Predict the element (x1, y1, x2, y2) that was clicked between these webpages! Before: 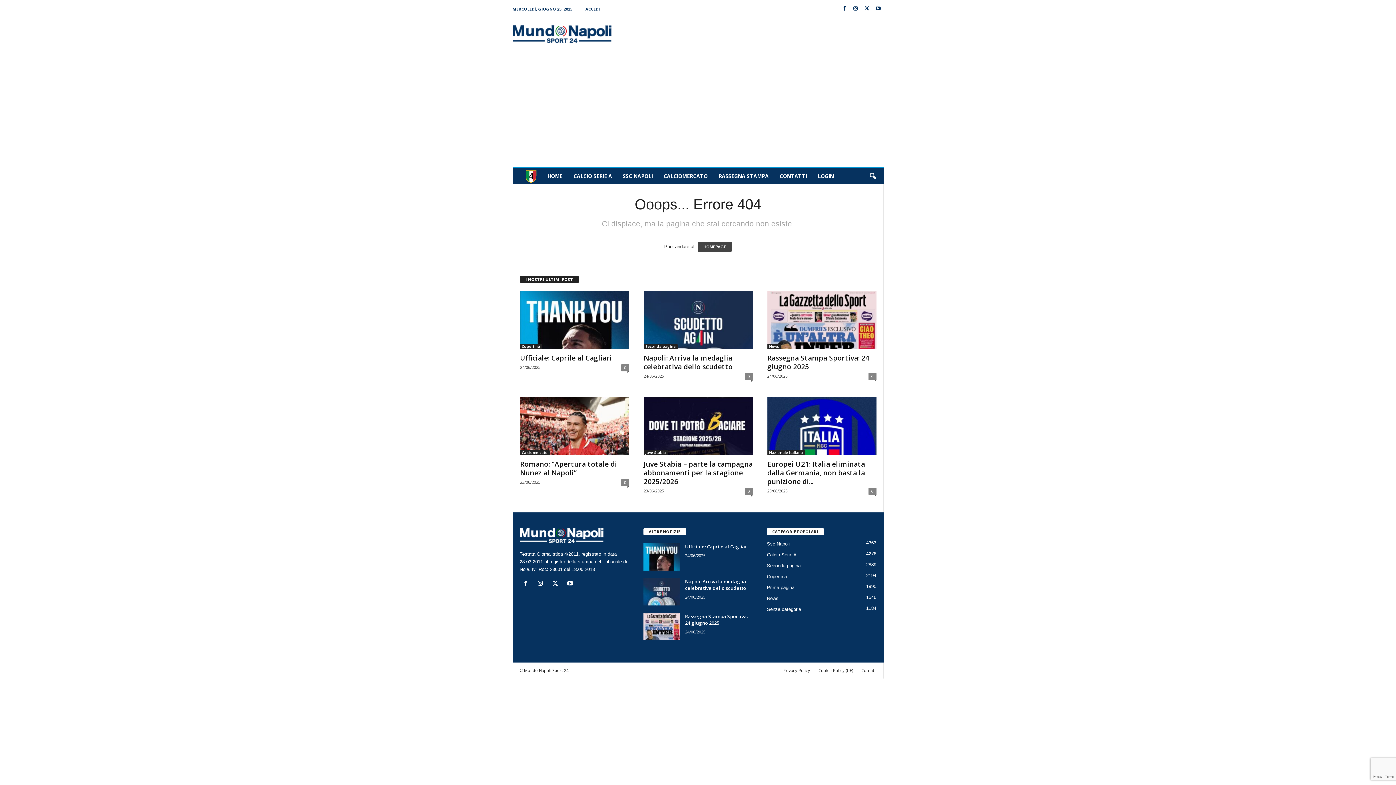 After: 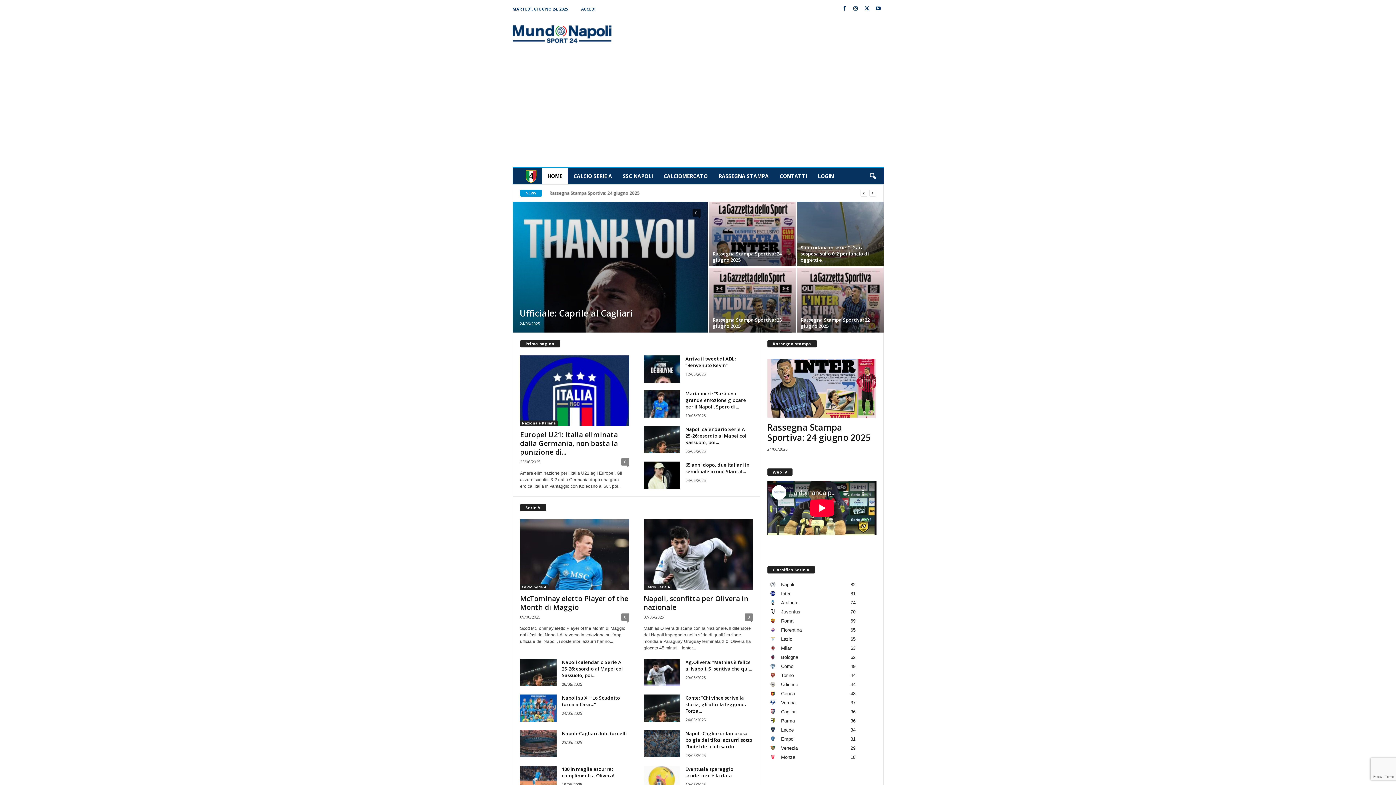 Action: bbox: (542, 168, 568, 184) label: HOME